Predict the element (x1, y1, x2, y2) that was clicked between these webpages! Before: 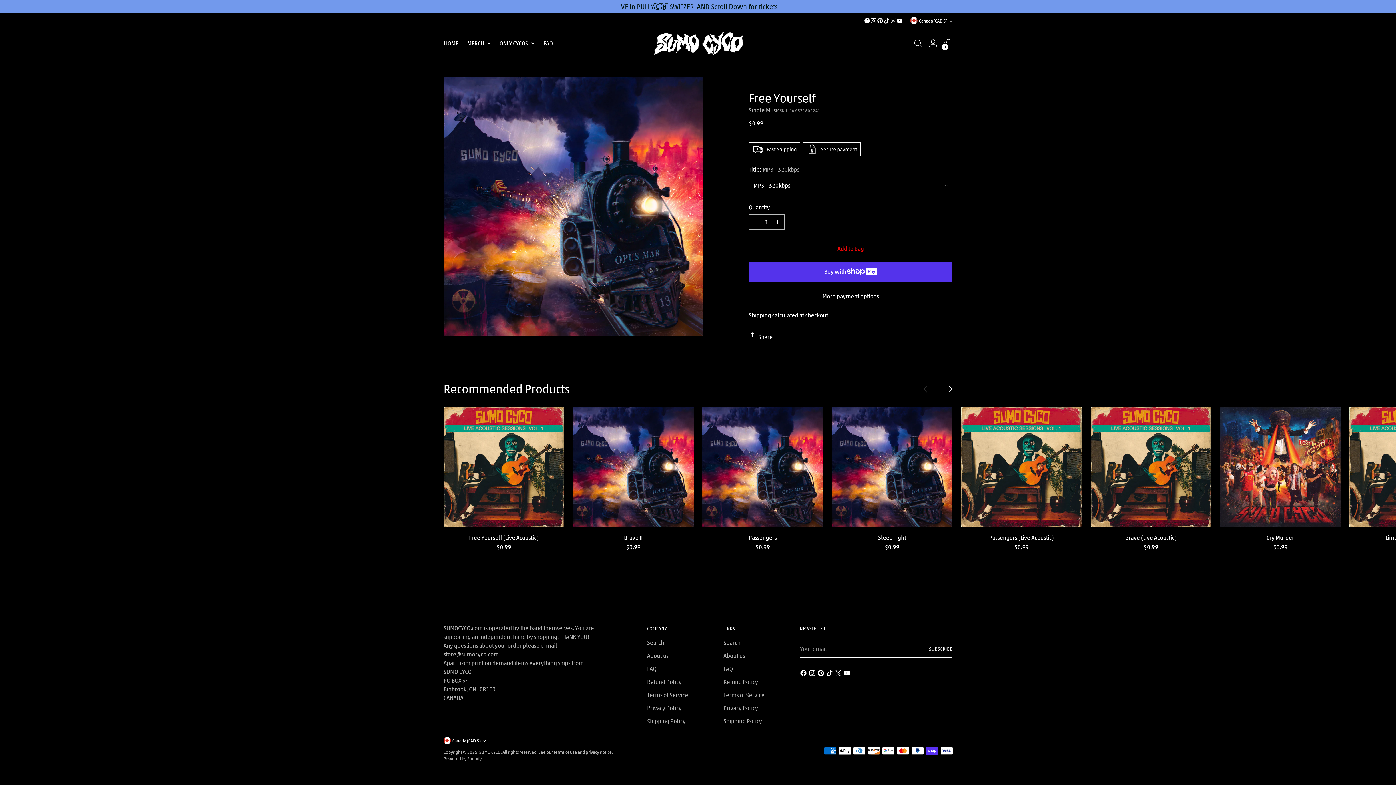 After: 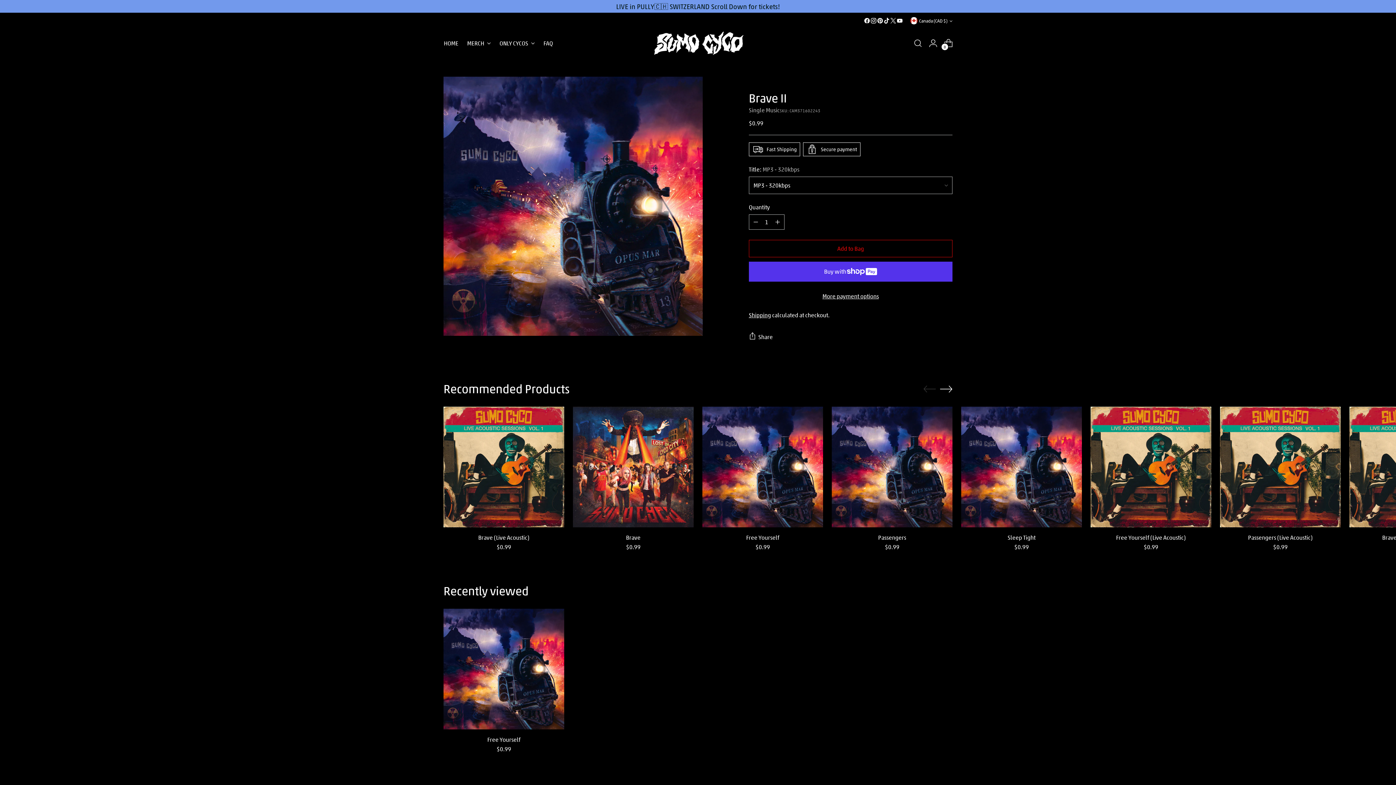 Action: bbox: (573, 406, 693, 527) label: Brave II